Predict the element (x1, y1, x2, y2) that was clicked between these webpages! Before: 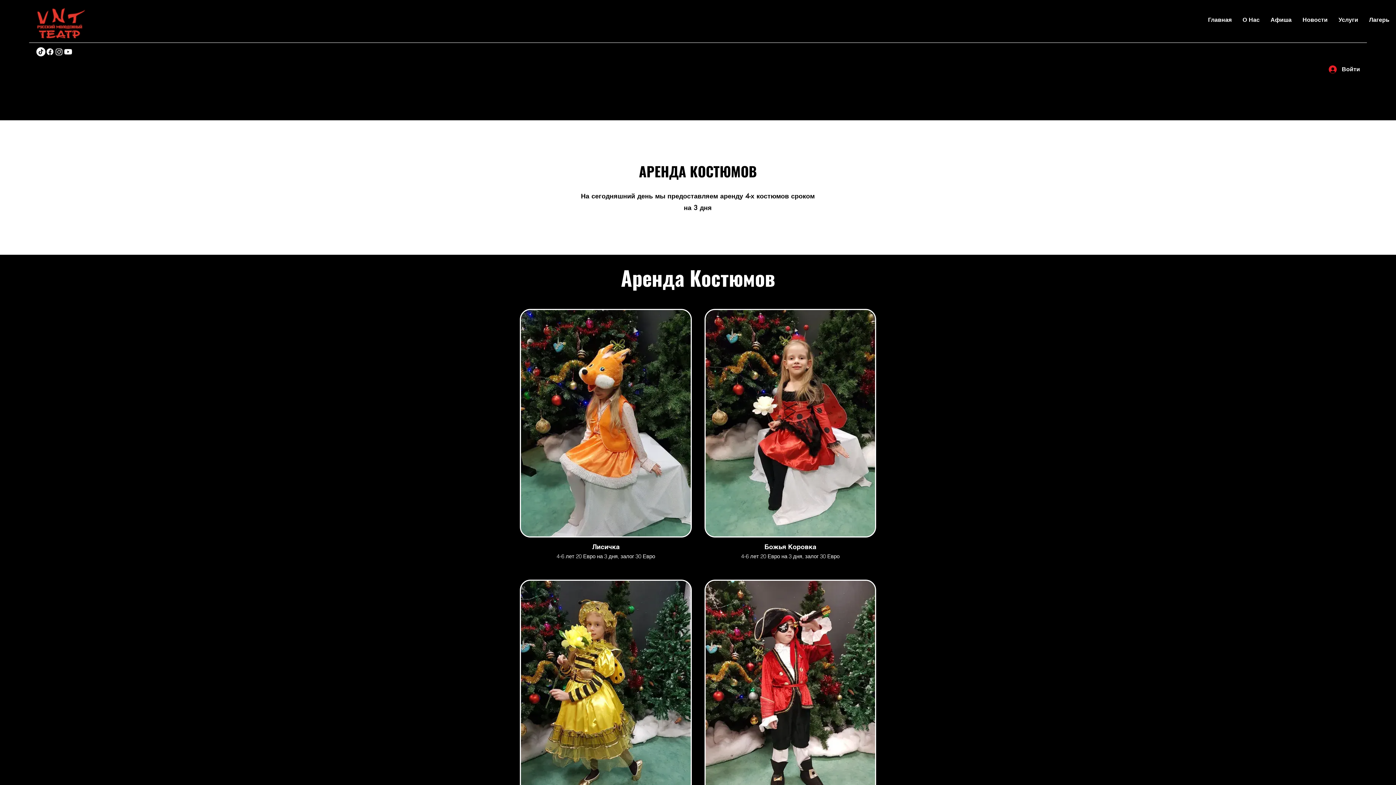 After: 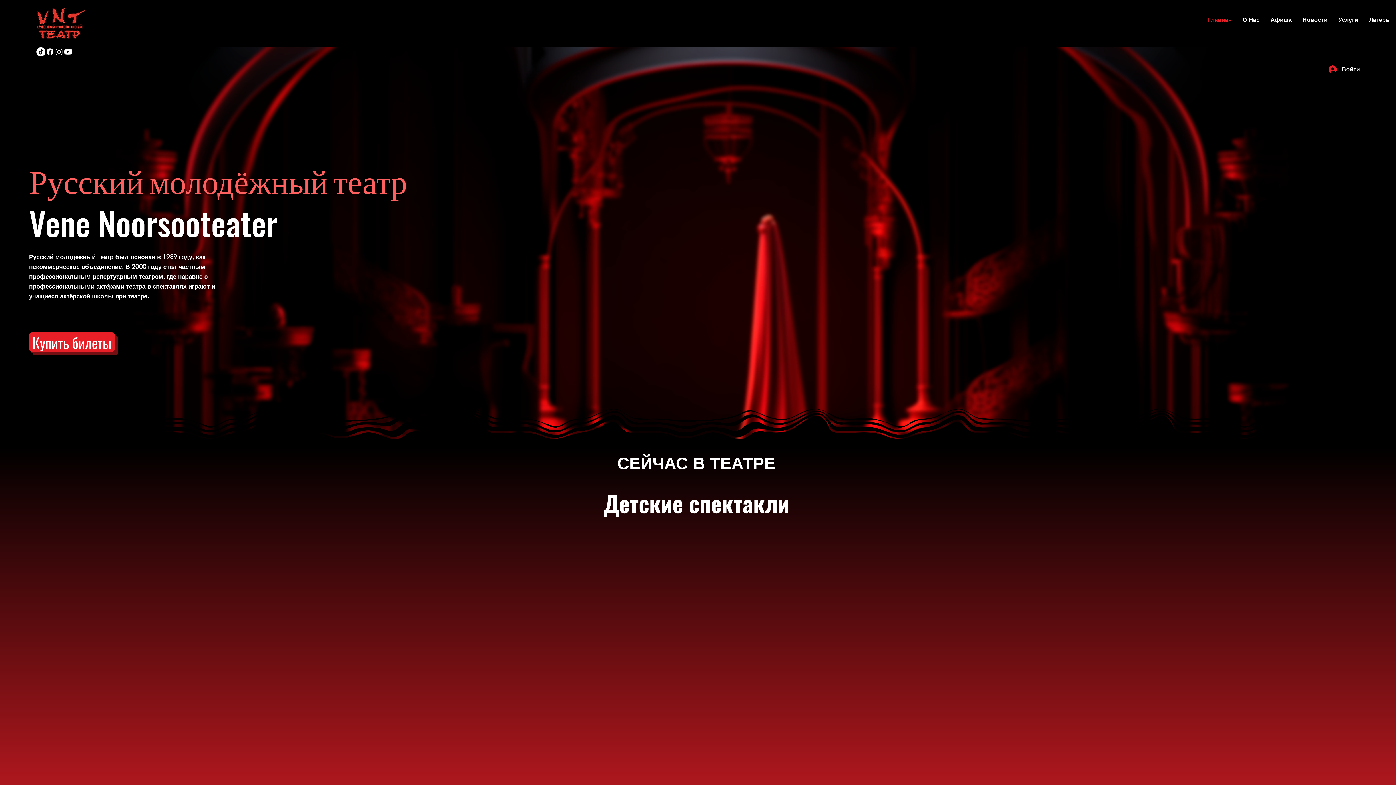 Action: bbox: (1202, 11, 1237, 28) label: Главная